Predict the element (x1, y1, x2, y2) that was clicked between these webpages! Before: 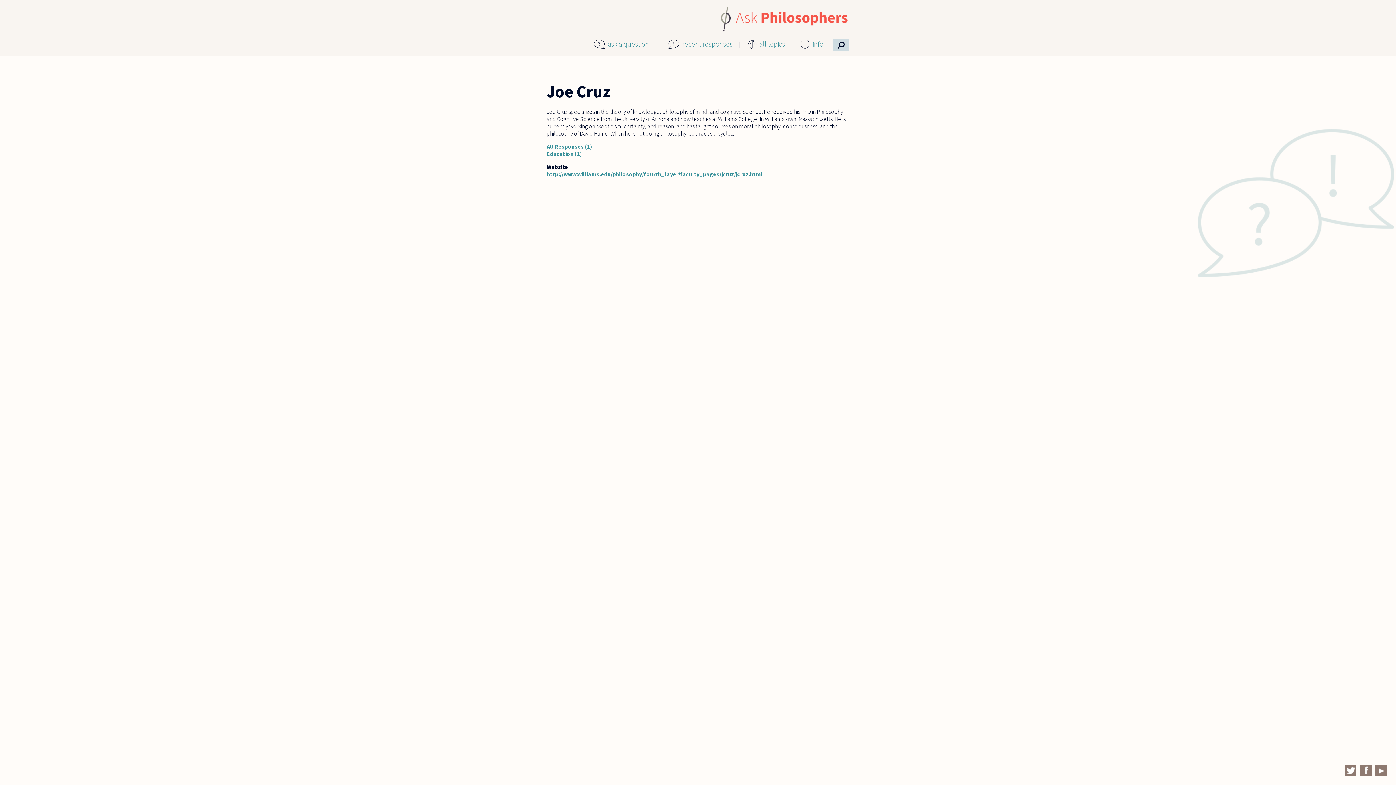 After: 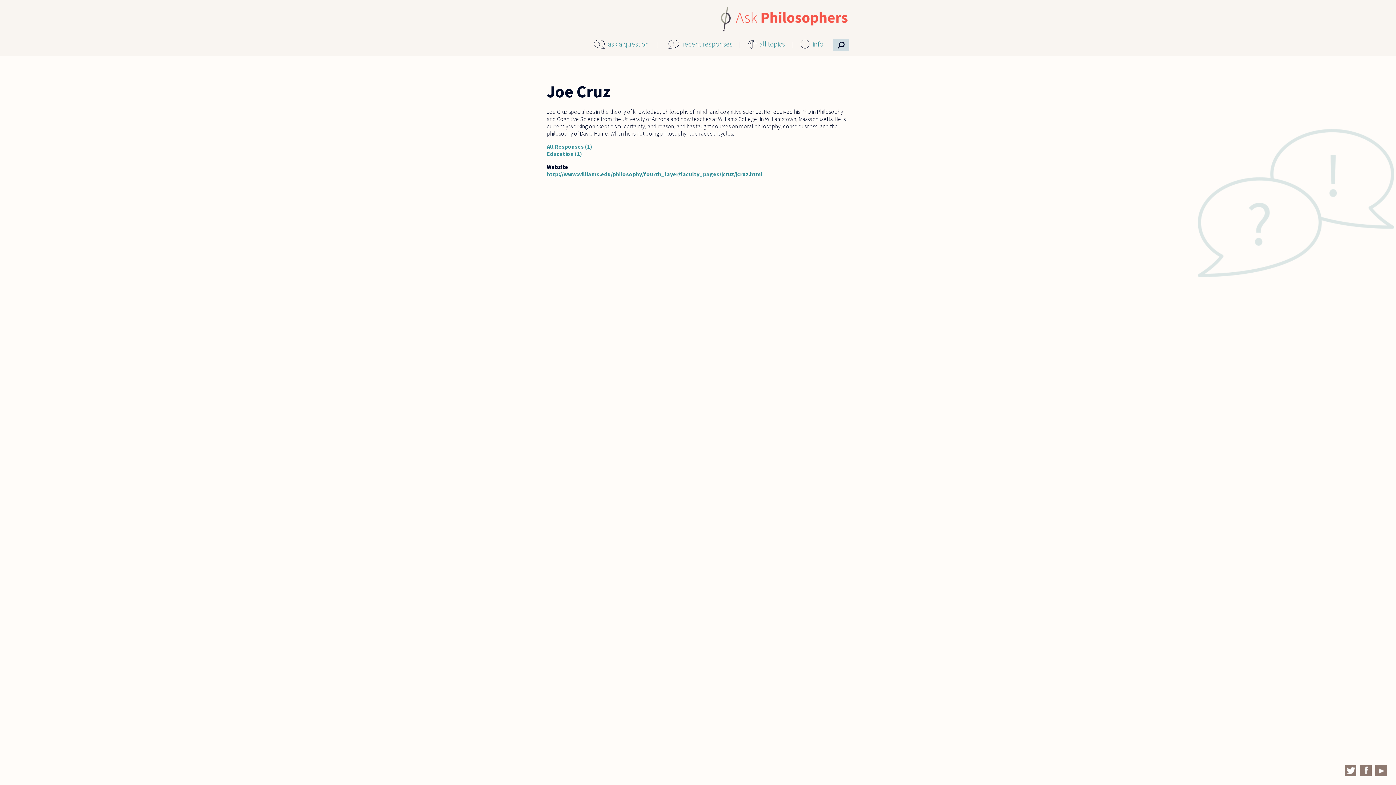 Action: bbox: (1345, 770, 1356, 778)